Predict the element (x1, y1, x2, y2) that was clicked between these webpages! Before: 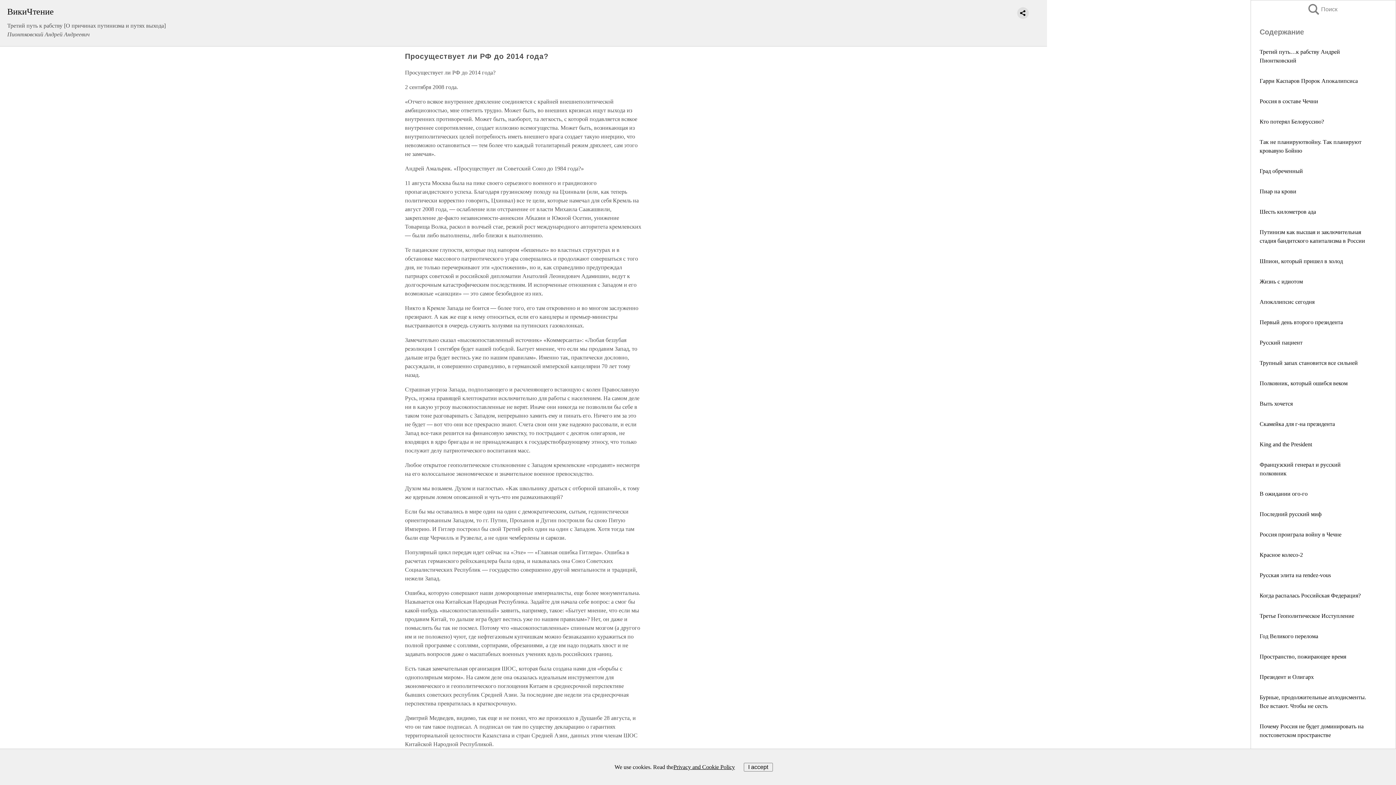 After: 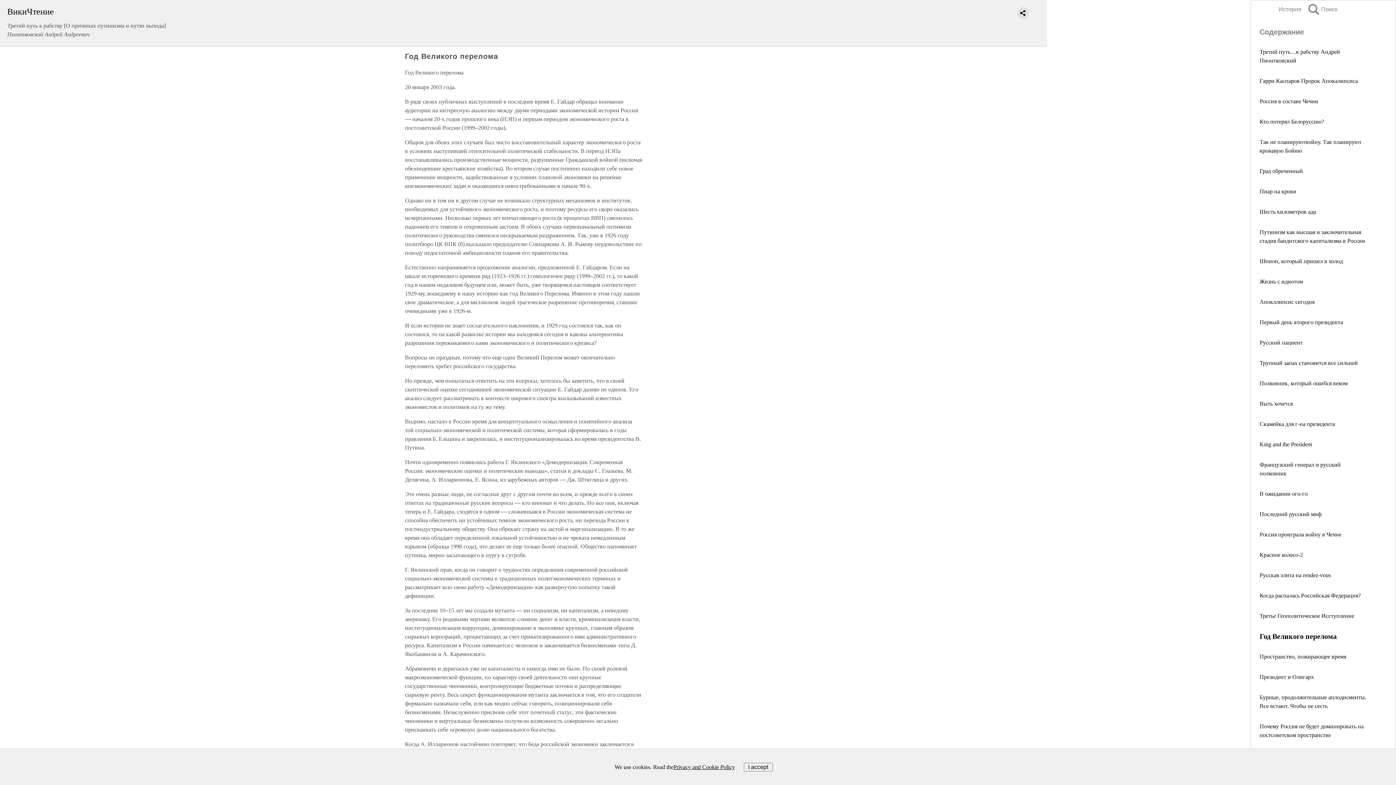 Action: bbox: (1260, 633, 1318, 639) label: Год Великого перелома